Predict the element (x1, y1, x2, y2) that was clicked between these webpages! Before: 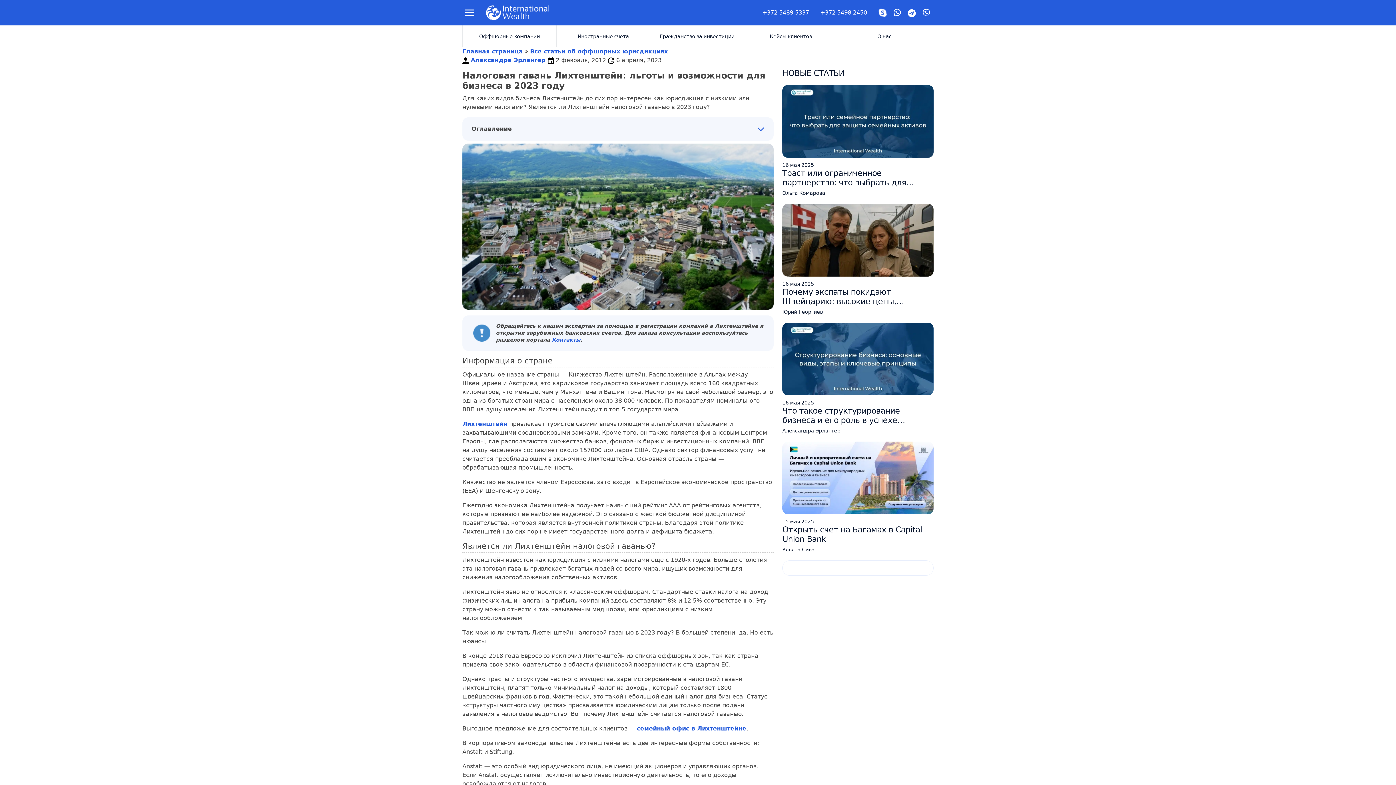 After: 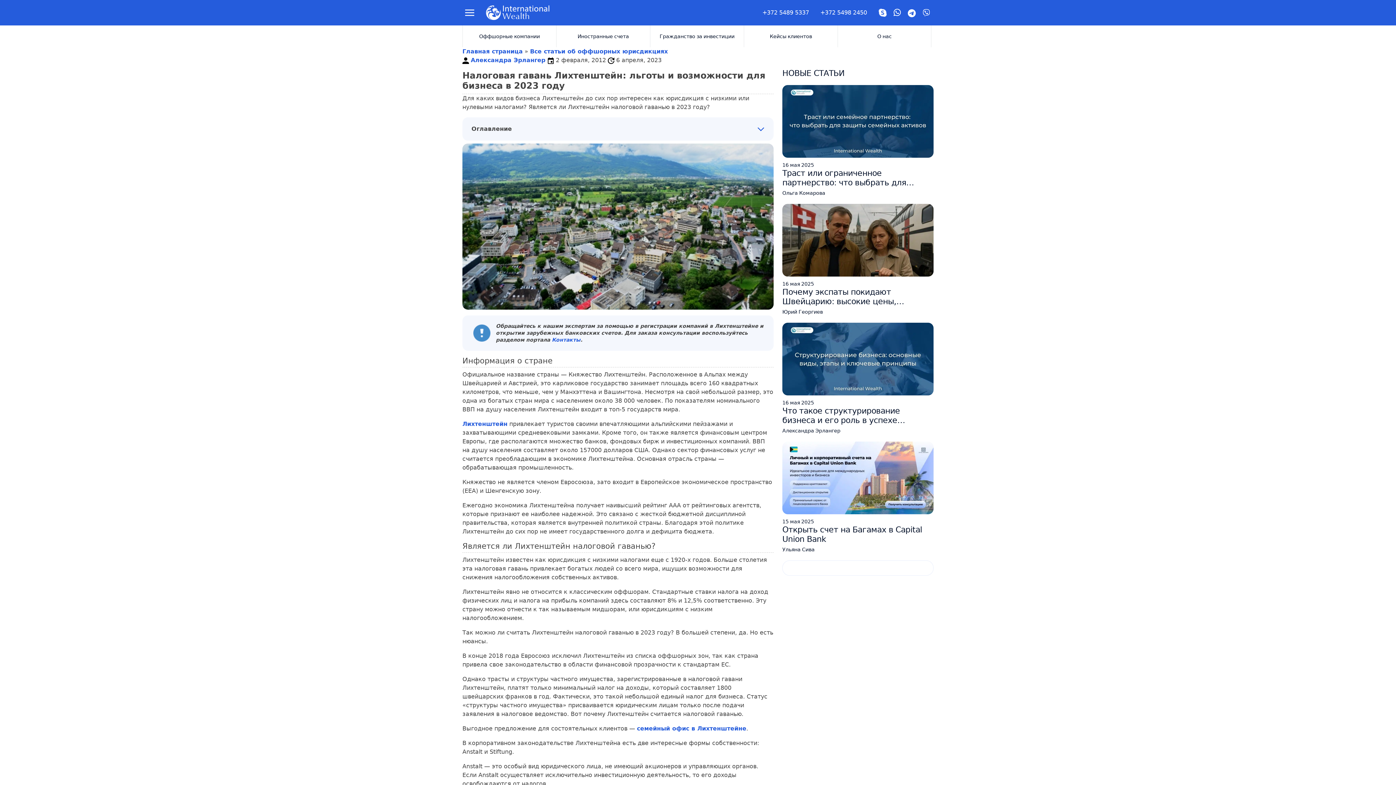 Action: bbox: (875, 5, 890, 20)